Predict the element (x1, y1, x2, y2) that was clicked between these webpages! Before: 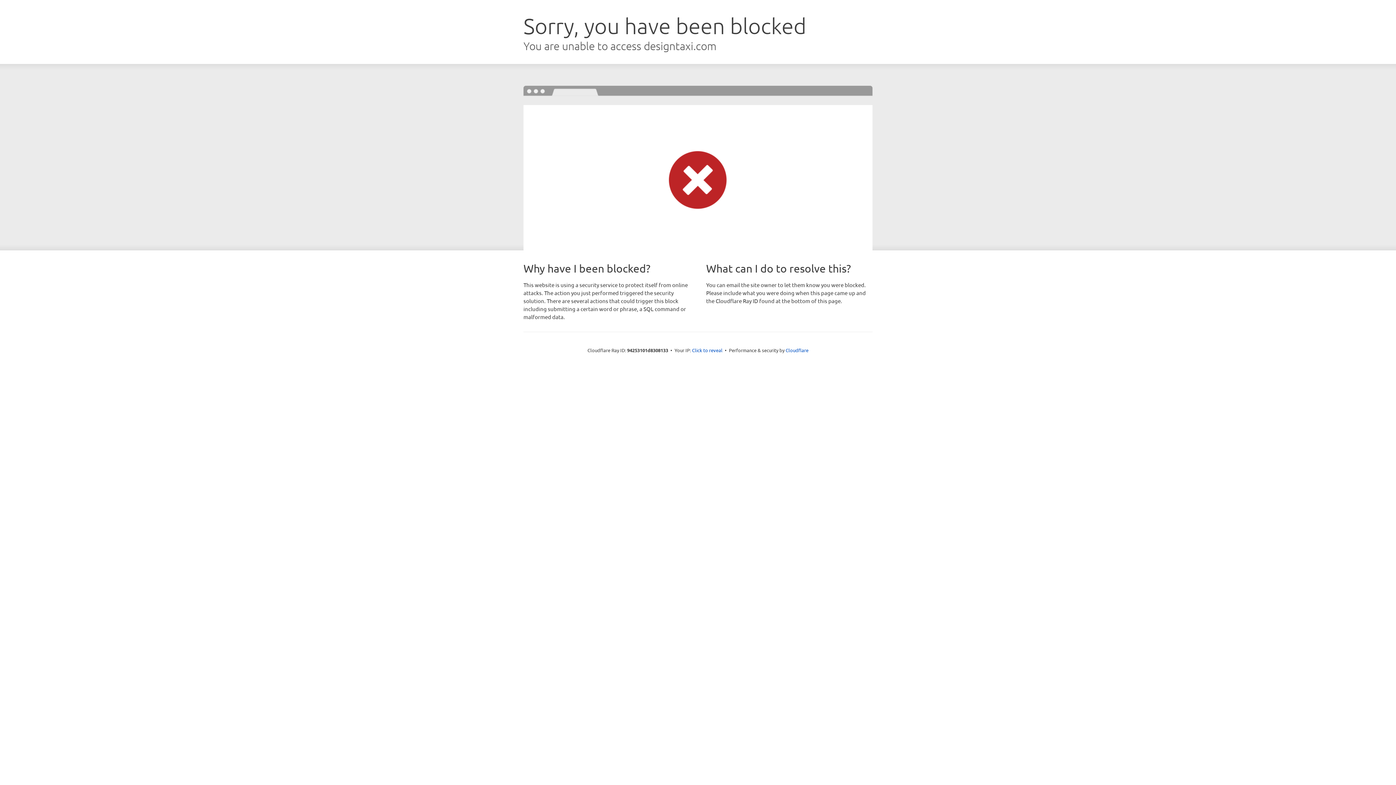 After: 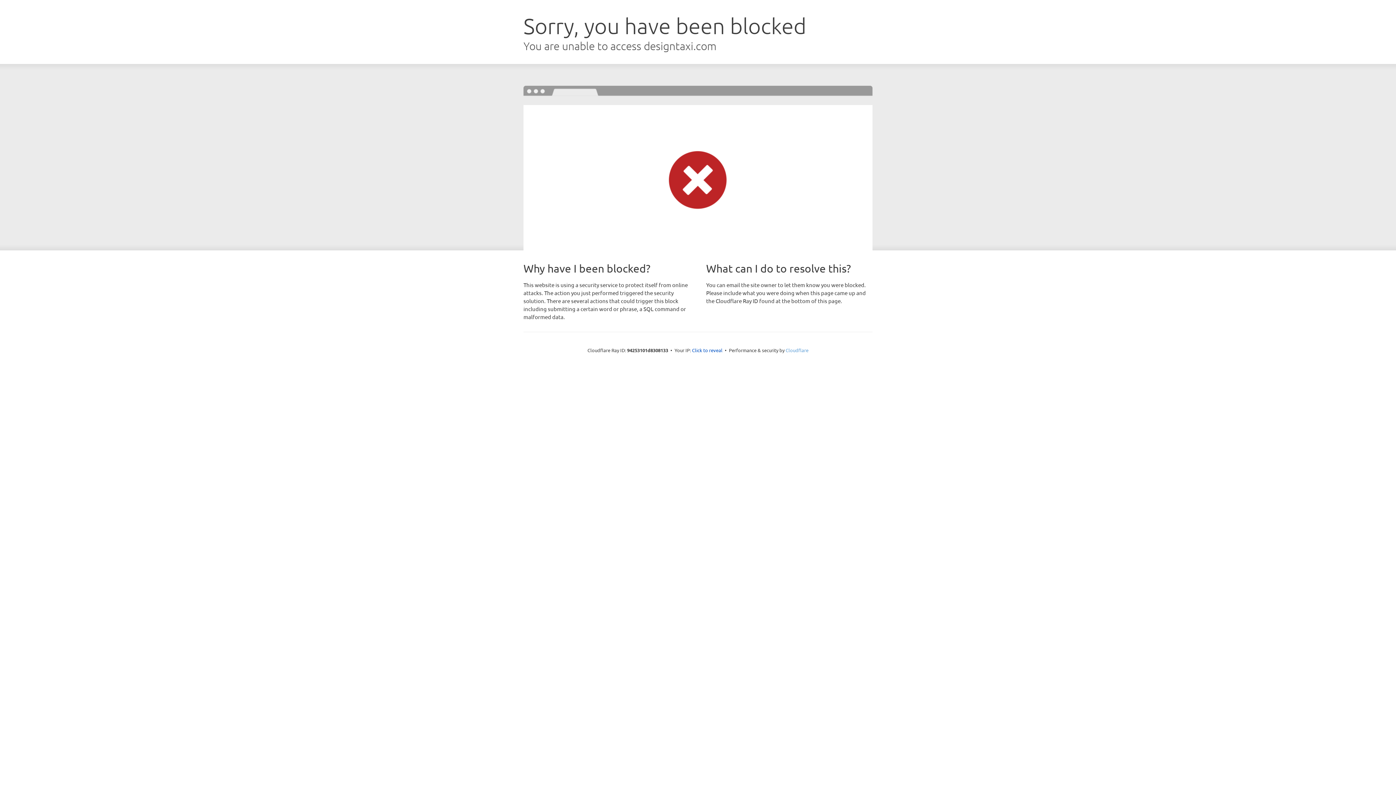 Action: bbox: (785, 347, 808, 353) label: Cloudflare